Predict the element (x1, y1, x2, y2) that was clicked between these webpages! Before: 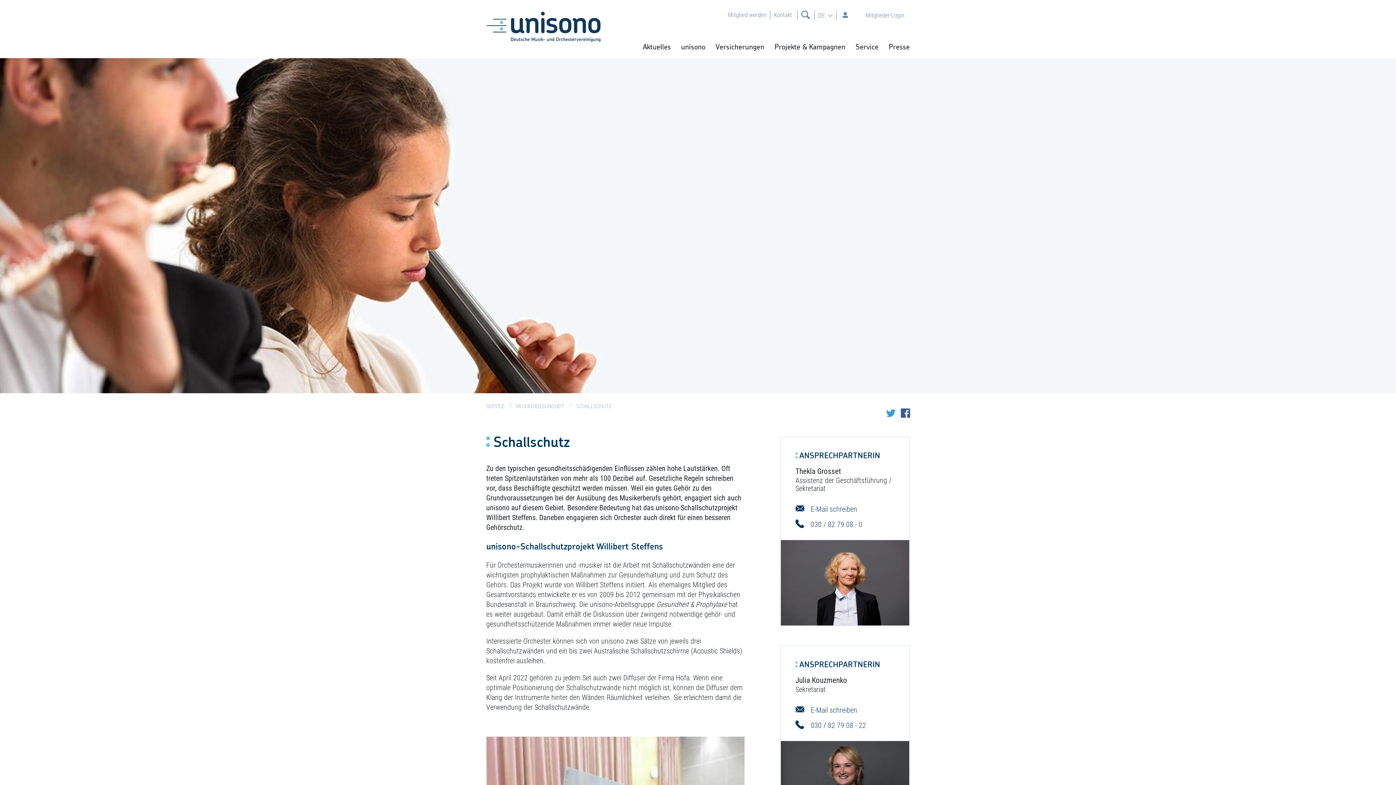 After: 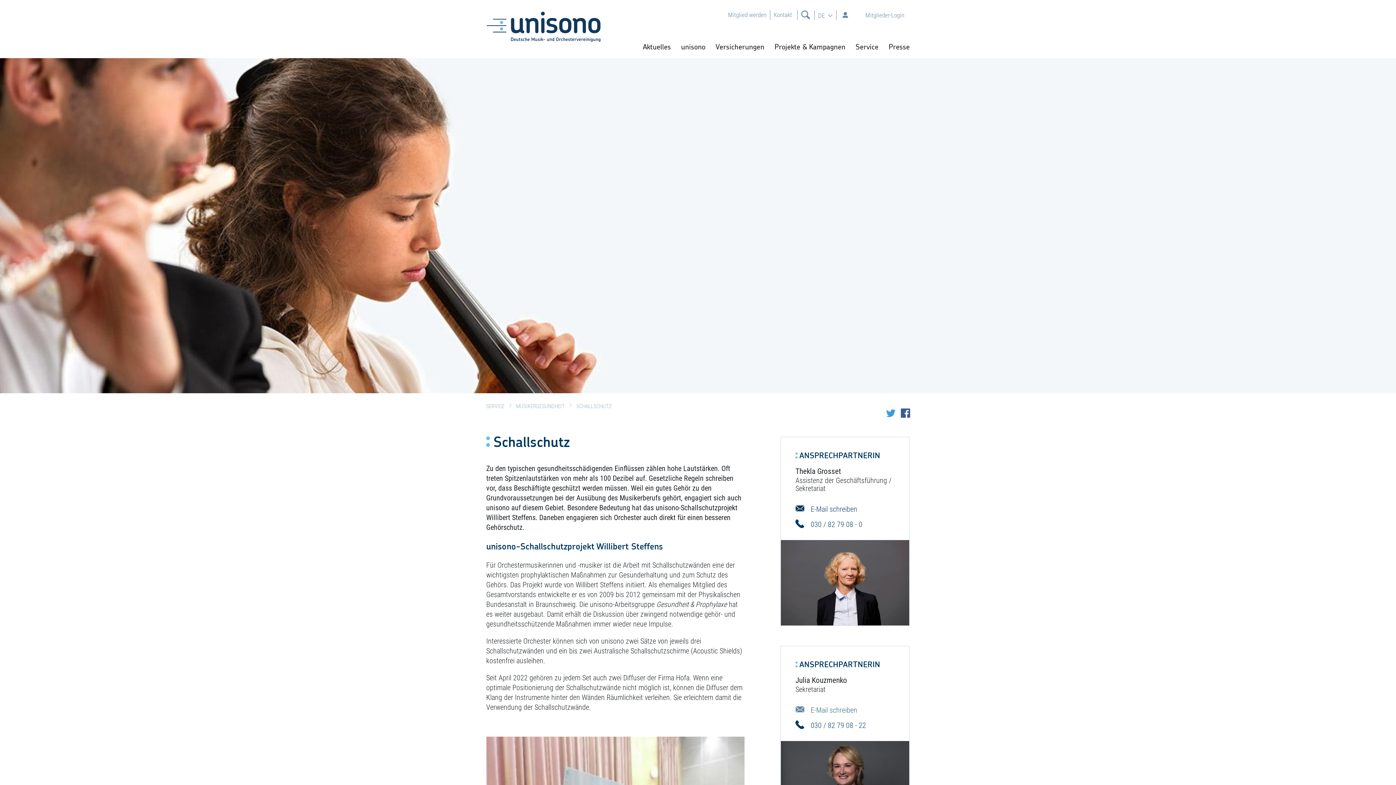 Action: bbox: (795, 703, 895, 718) label: E-Mail schreiben